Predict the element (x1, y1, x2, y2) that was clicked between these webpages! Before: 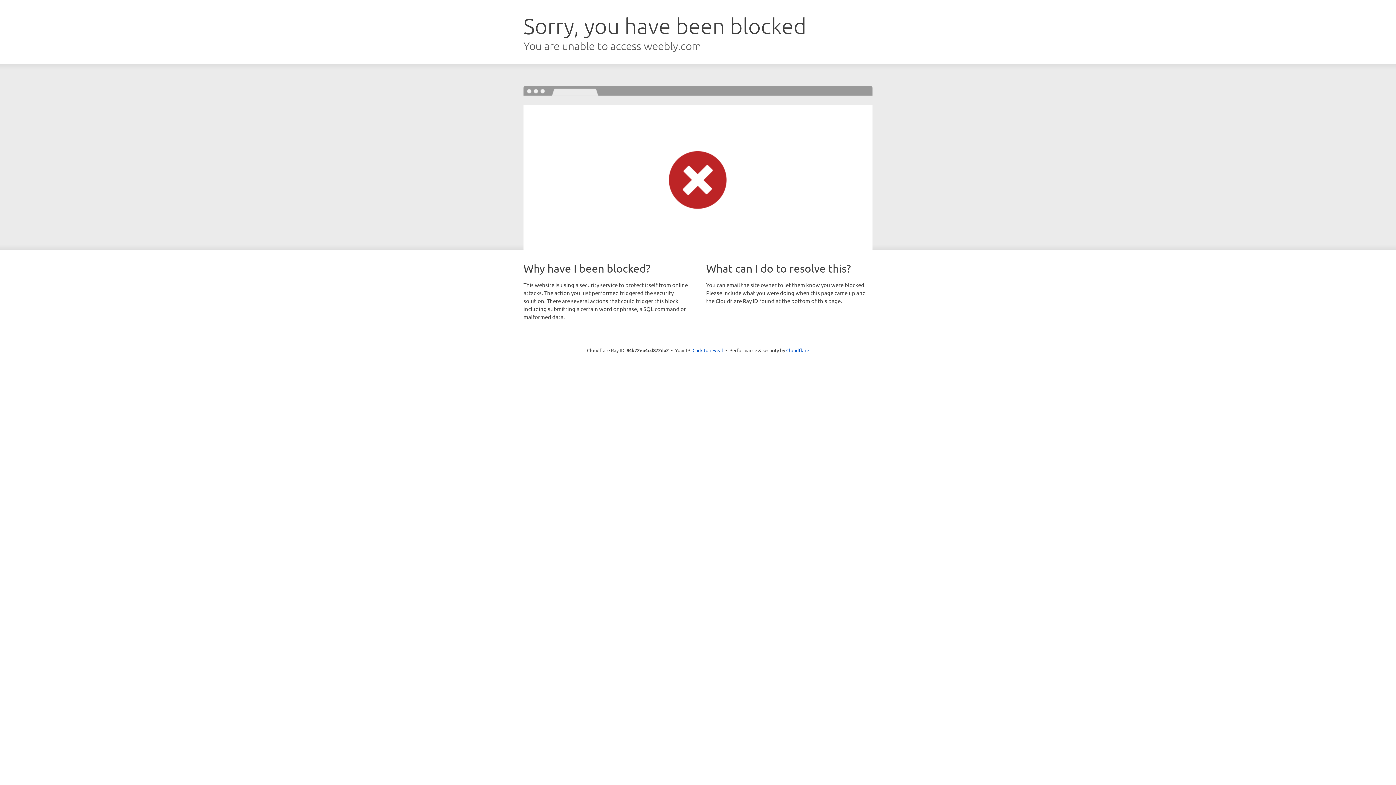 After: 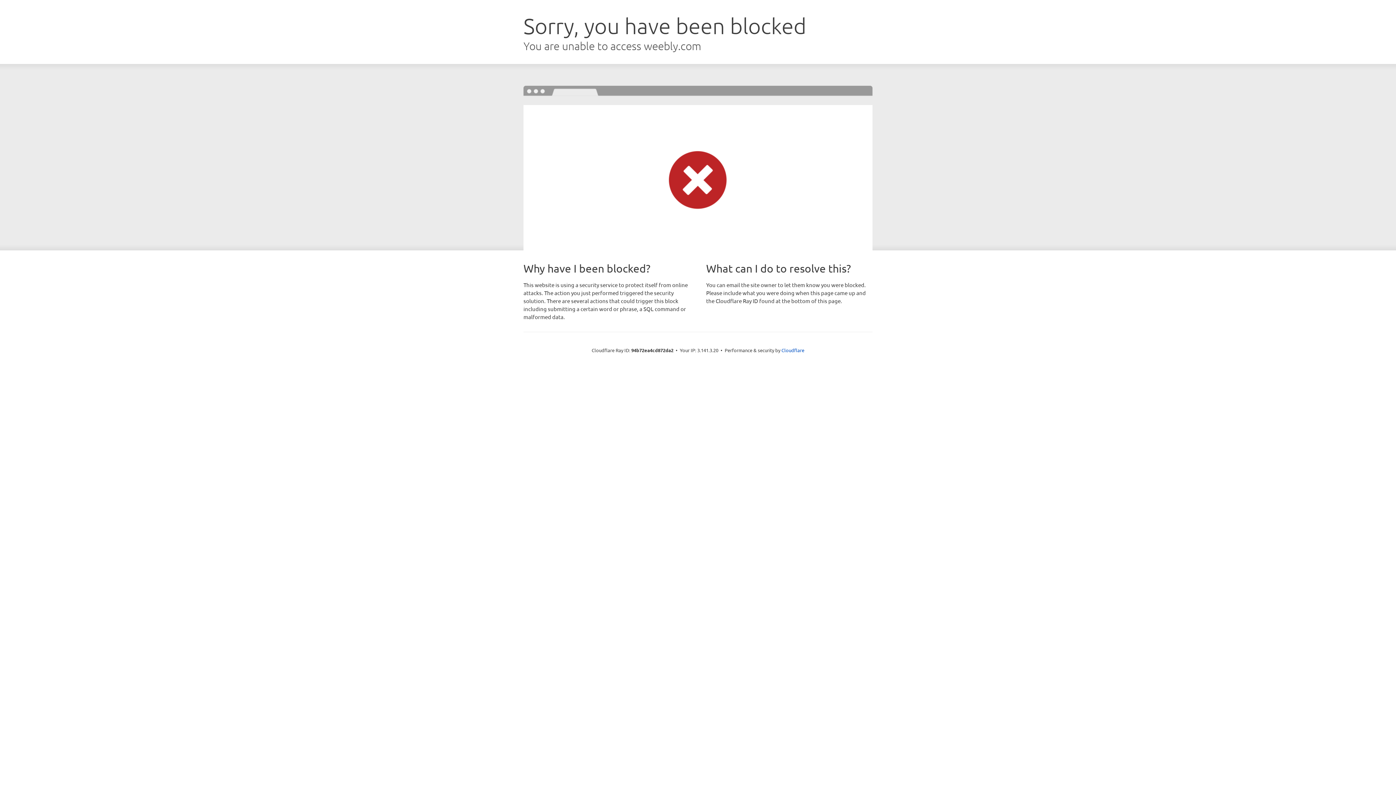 Action: bbox: (692, 346, 723, 353) label: Click to reveal